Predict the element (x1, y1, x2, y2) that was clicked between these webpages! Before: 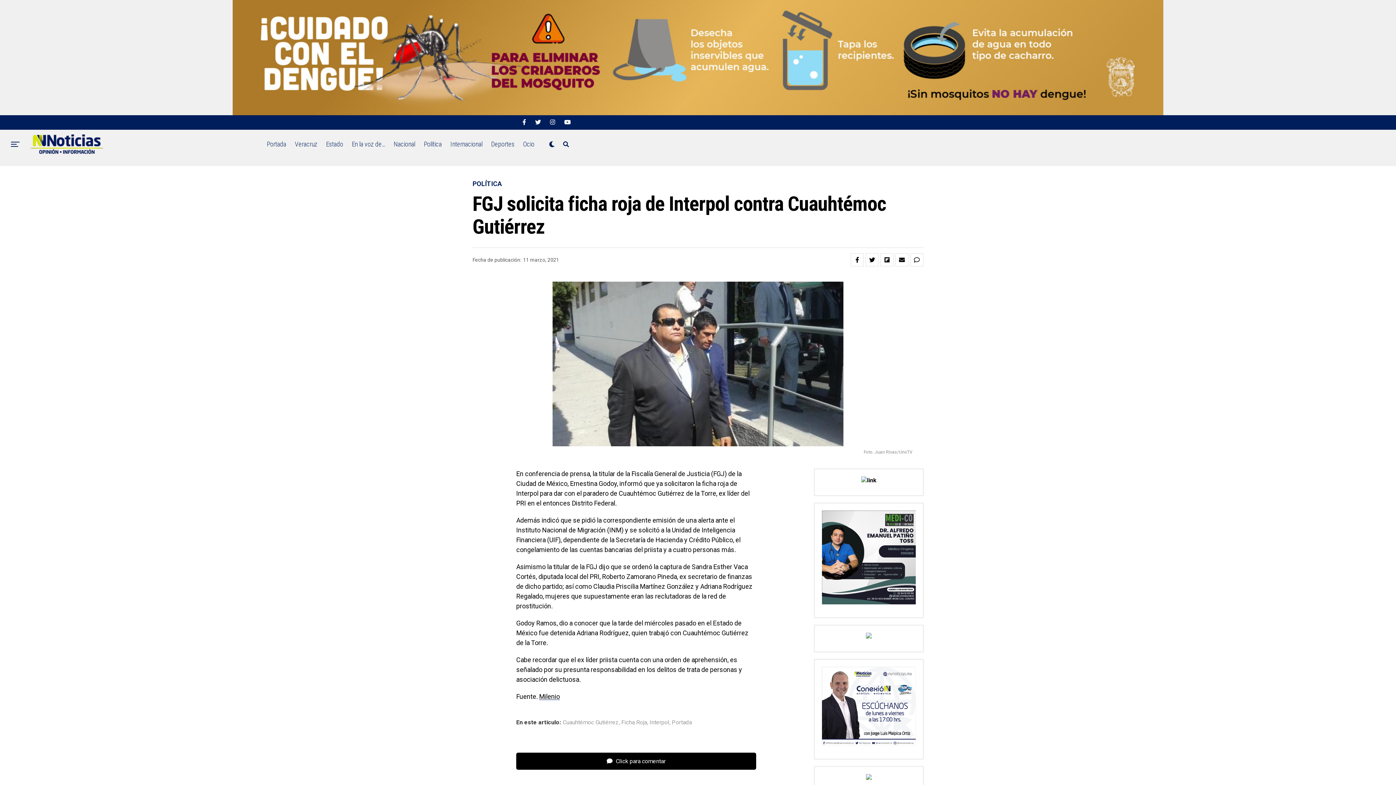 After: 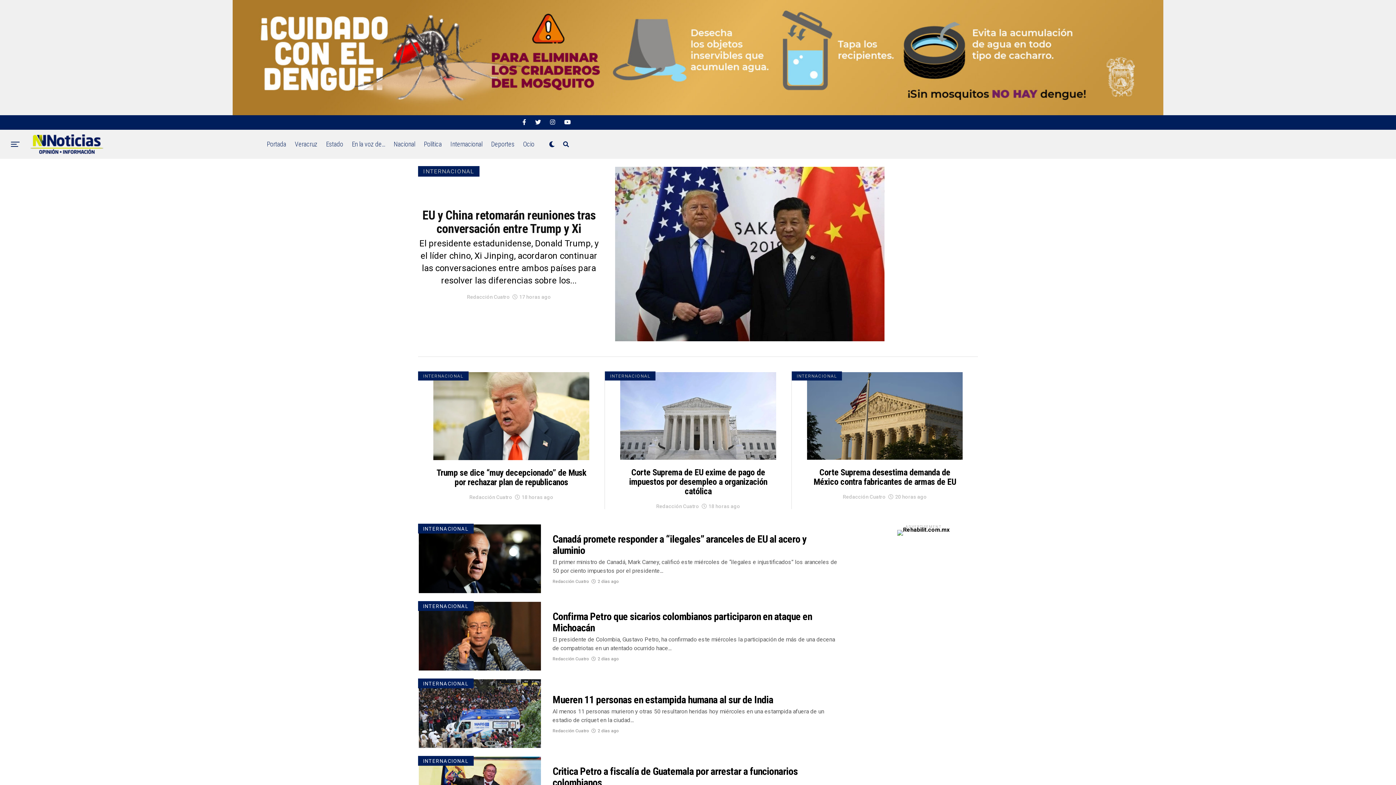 Action: label: Internacional bbox: (446, 129, 486, 158)